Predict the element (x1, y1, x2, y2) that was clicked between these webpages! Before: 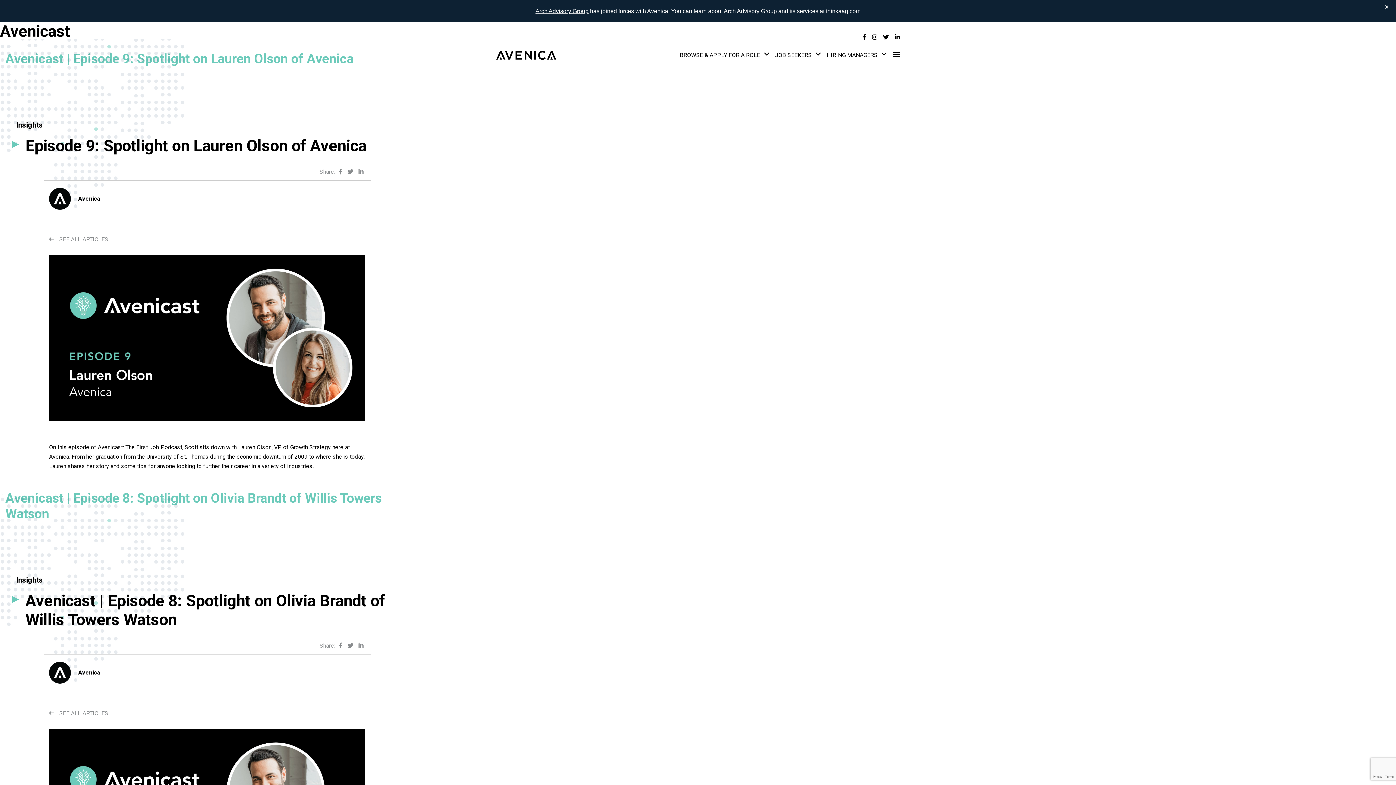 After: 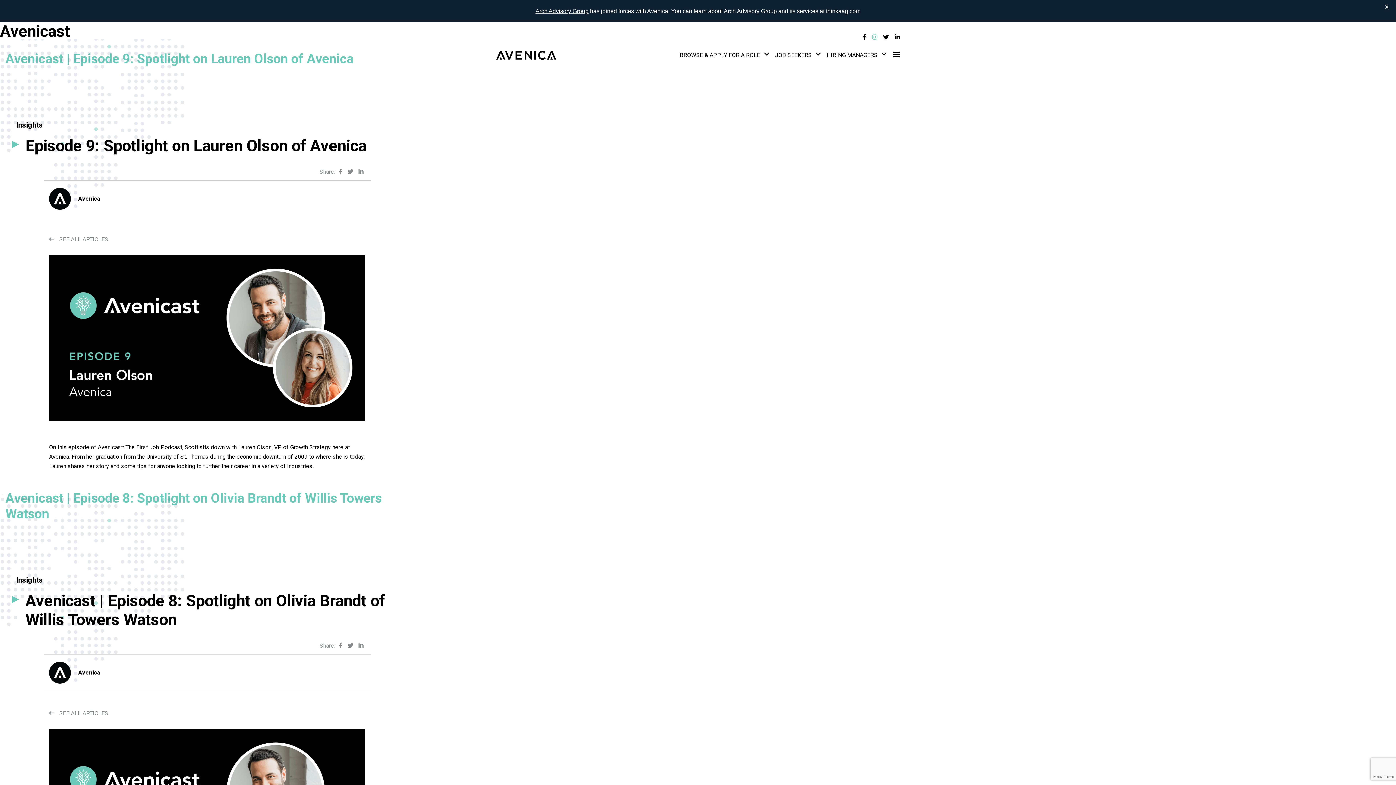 Action: bbox: (872, 33, 877, 40) label: Link to Instagram